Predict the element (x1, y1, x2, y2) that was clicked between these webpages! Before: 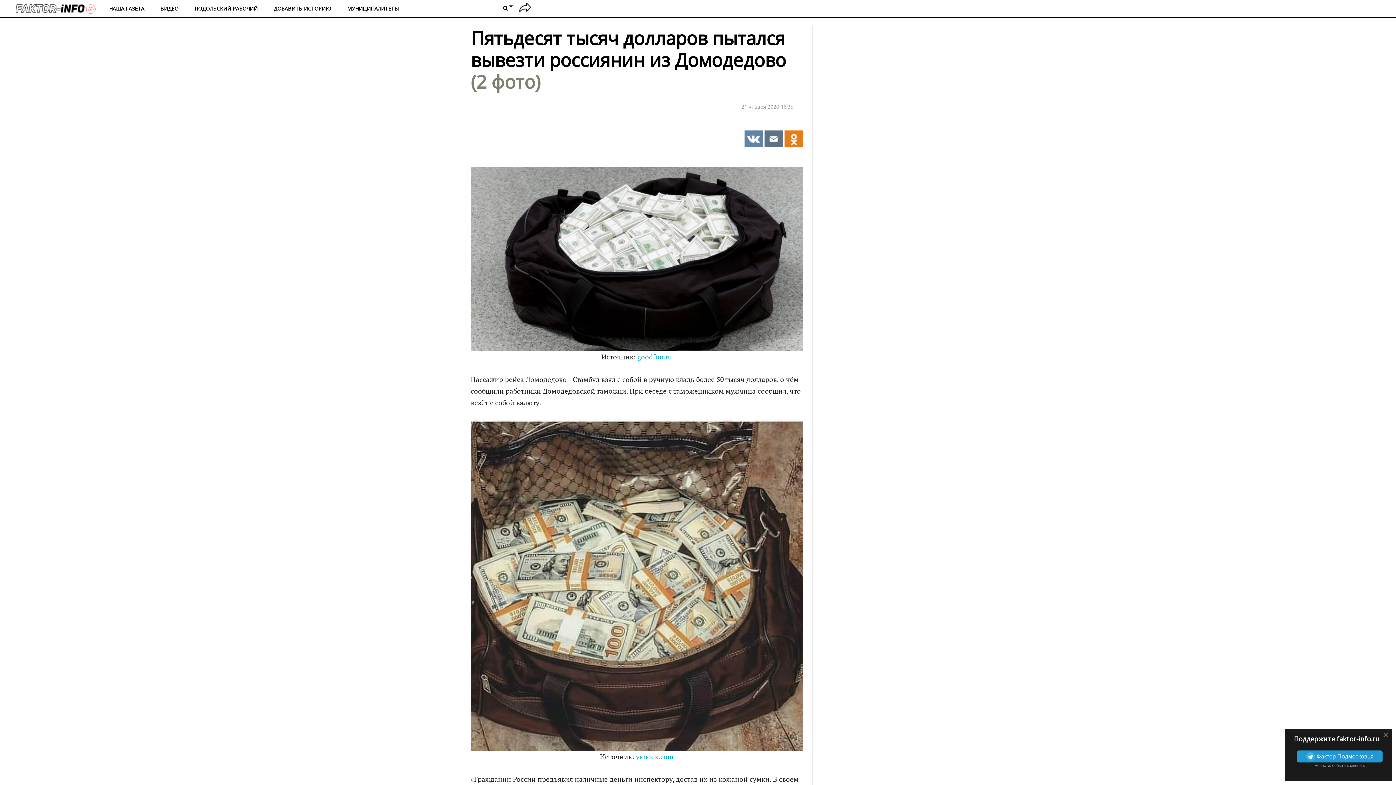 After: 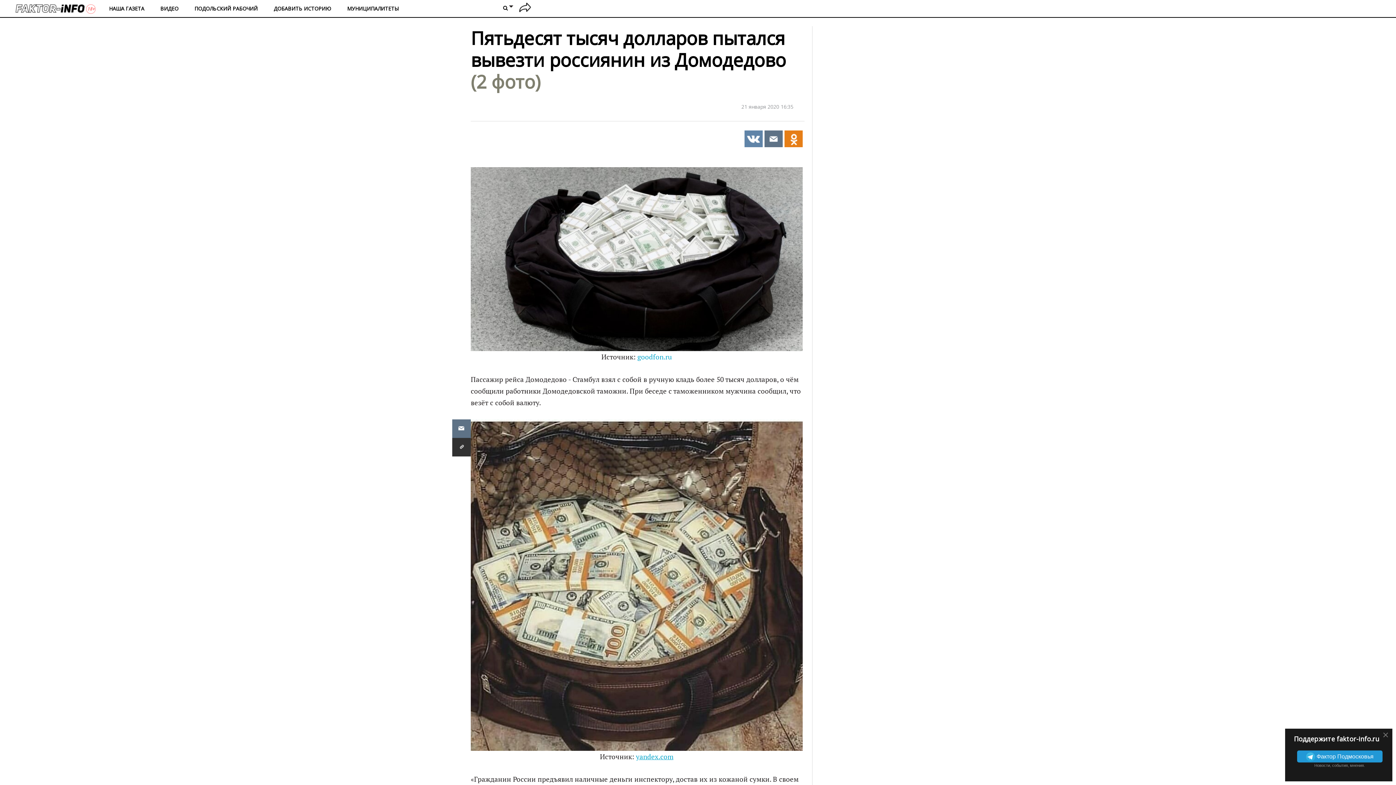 Action: bbox: (636, 752, 673, 761) label: yandex.com